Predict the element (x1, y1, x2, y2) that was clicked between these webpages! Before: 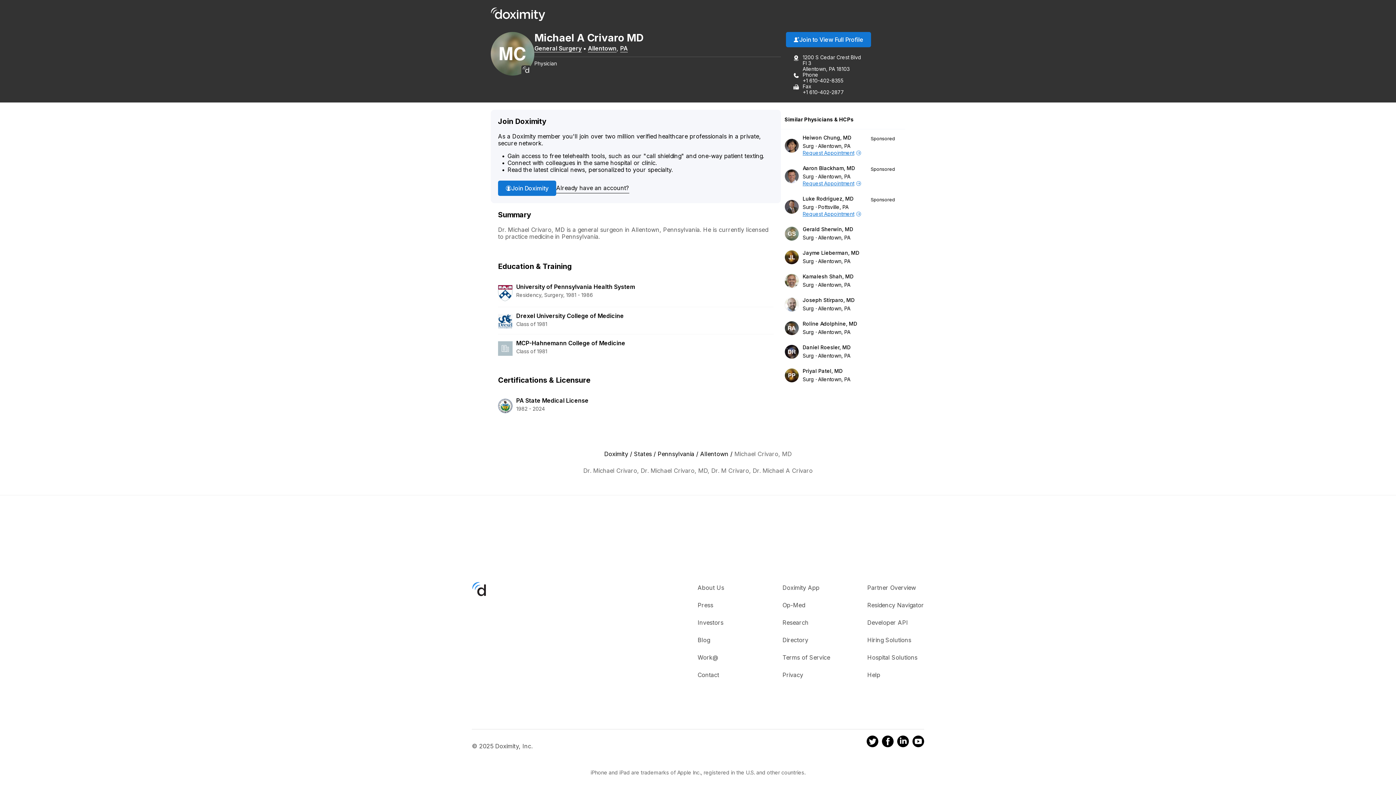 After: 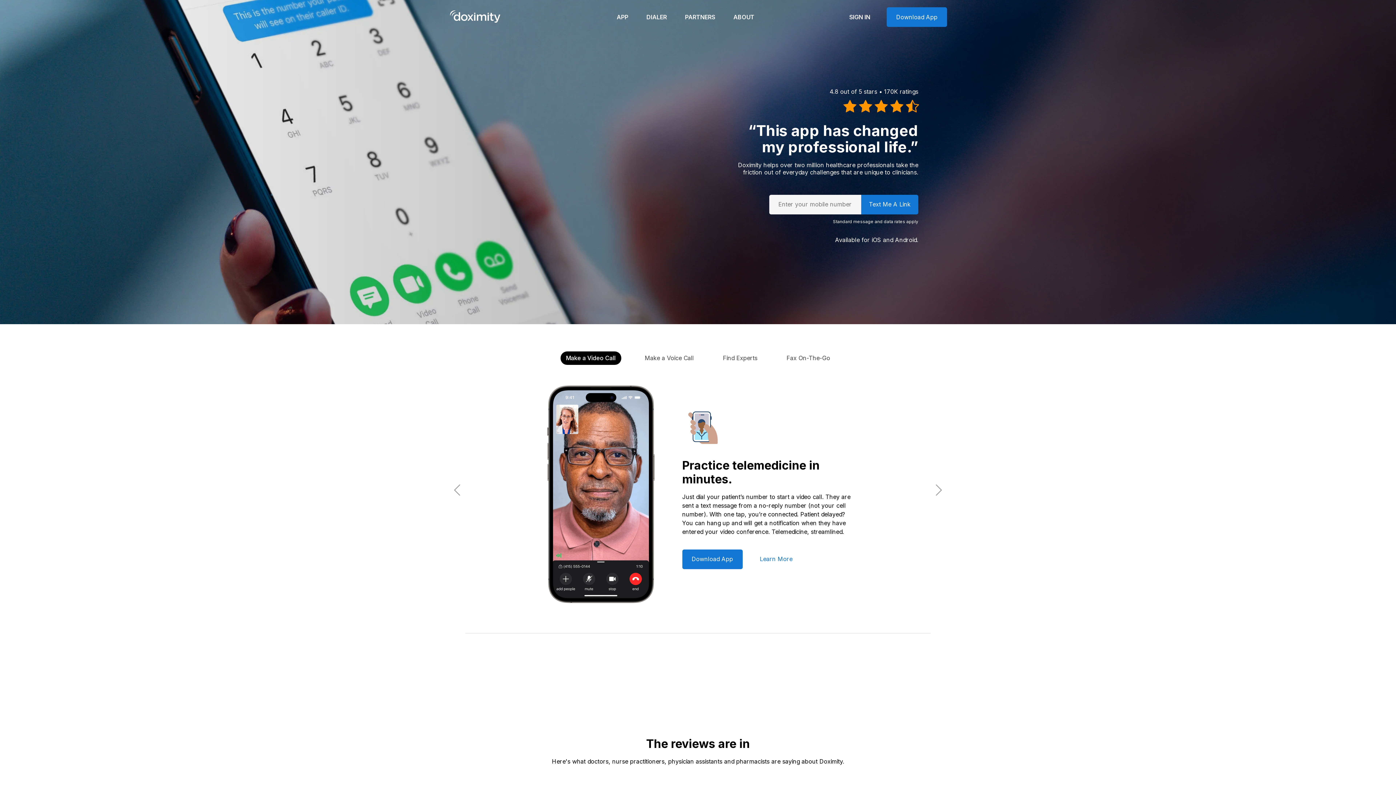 Action: label: Doximity App bbox: (782, 584, 819, 591)